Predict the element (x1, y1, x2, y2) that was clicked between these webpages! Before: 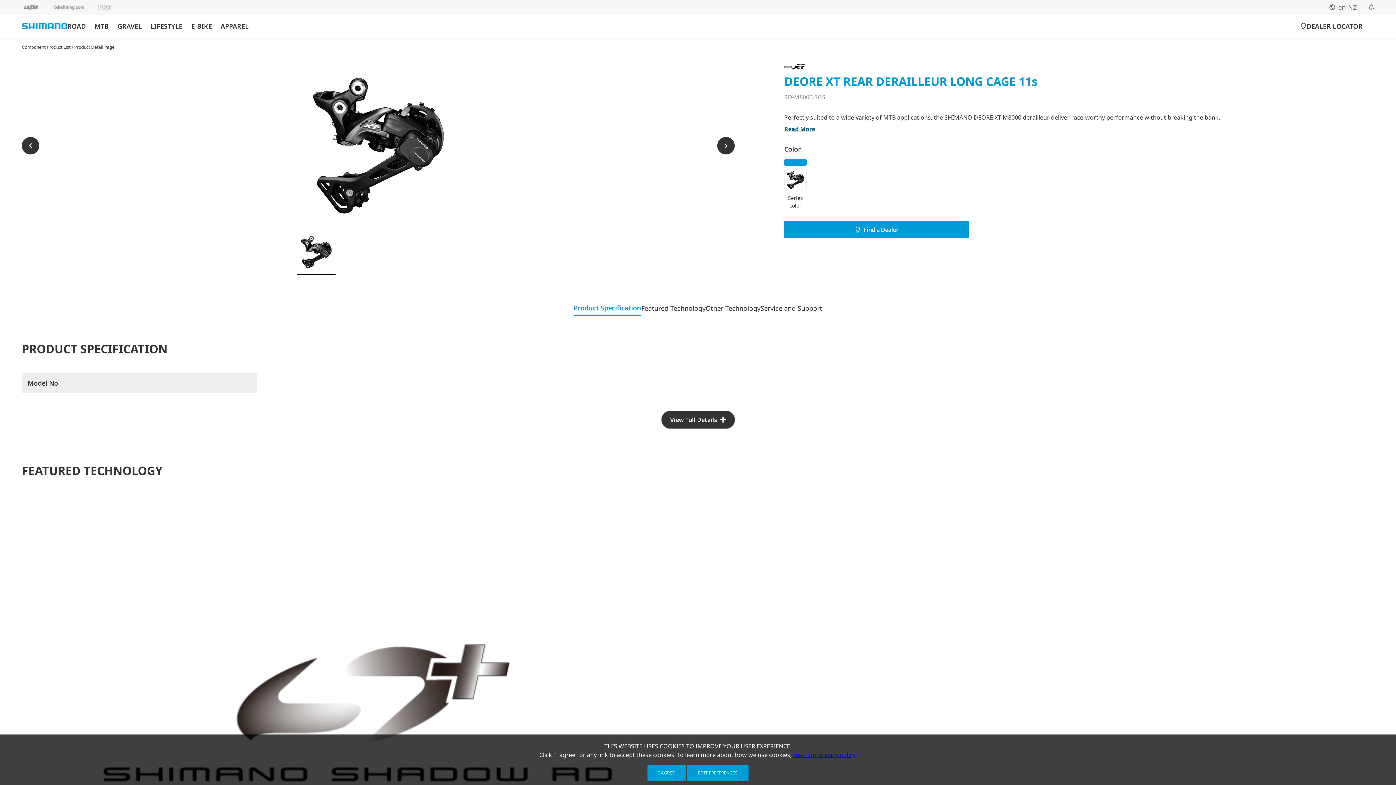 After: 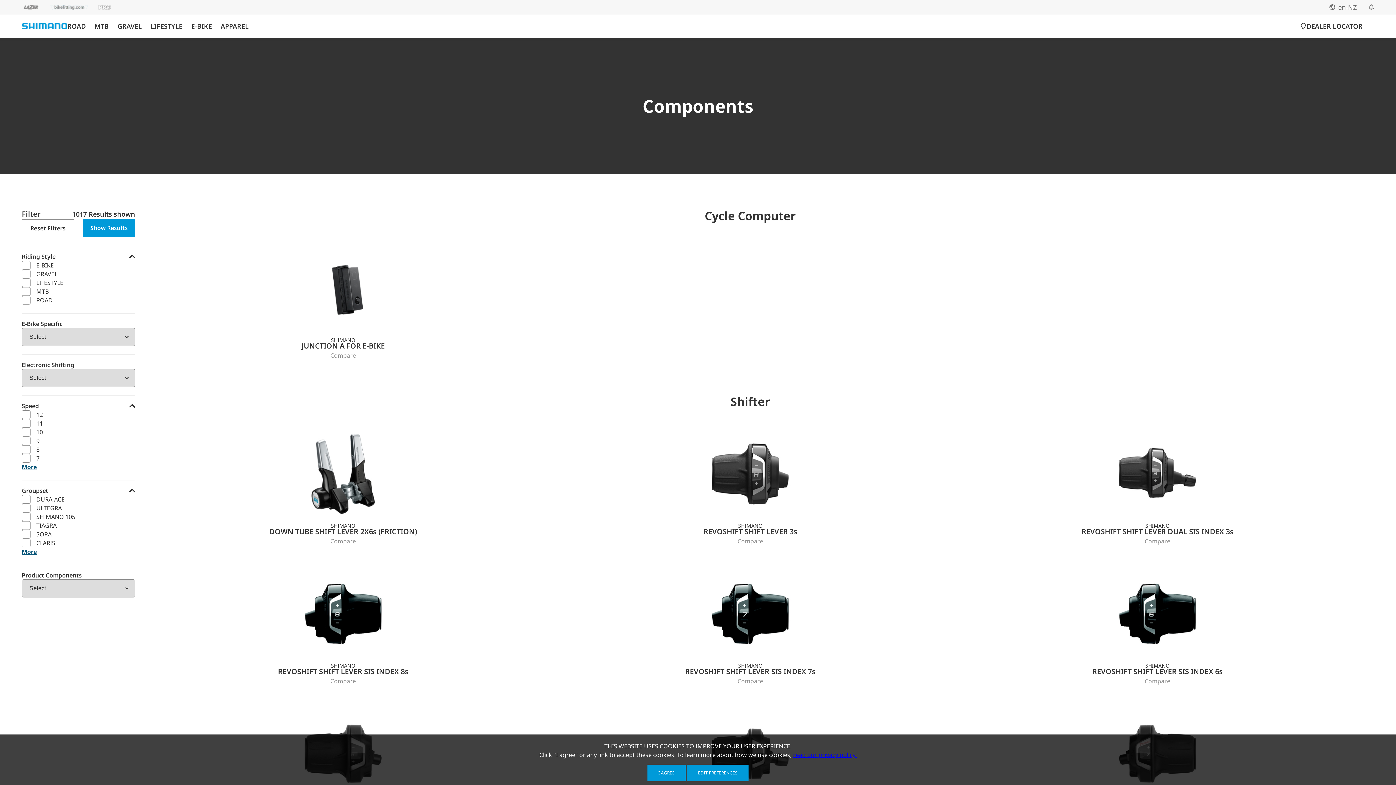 Action: bbox: (21, 44, 71, 50) label: Component Product List 